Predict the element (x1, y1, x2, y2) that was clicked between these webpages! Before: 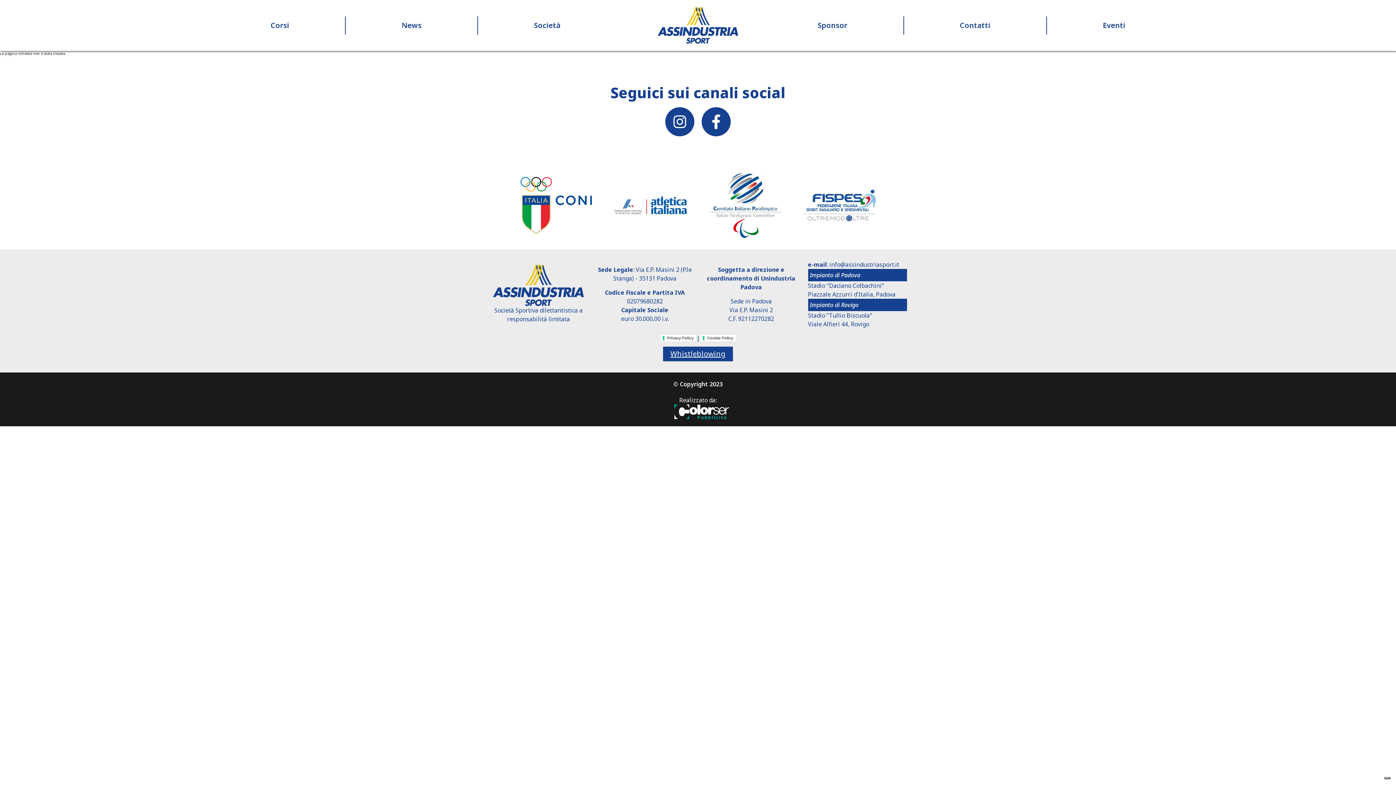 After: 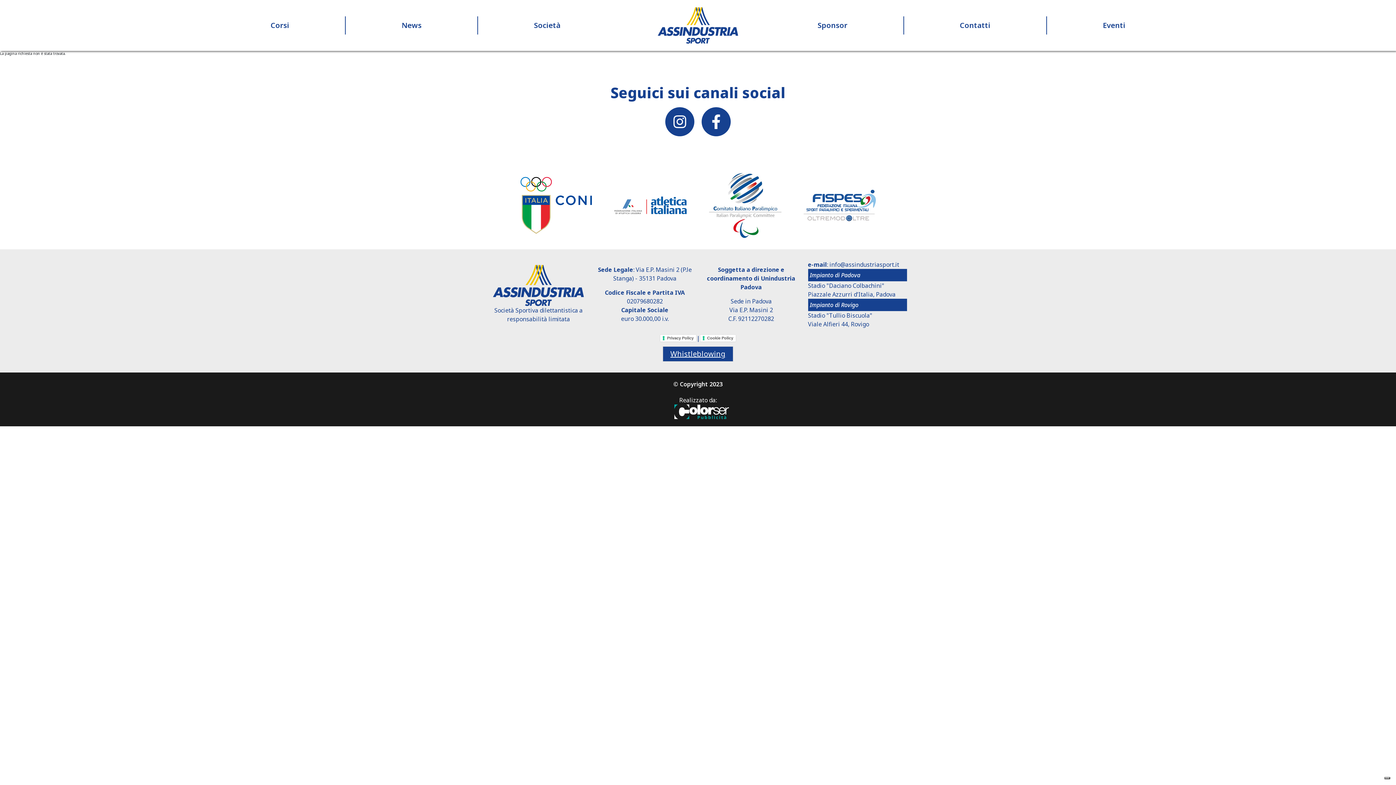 Action: bbox: (665, 107, 694, 136)